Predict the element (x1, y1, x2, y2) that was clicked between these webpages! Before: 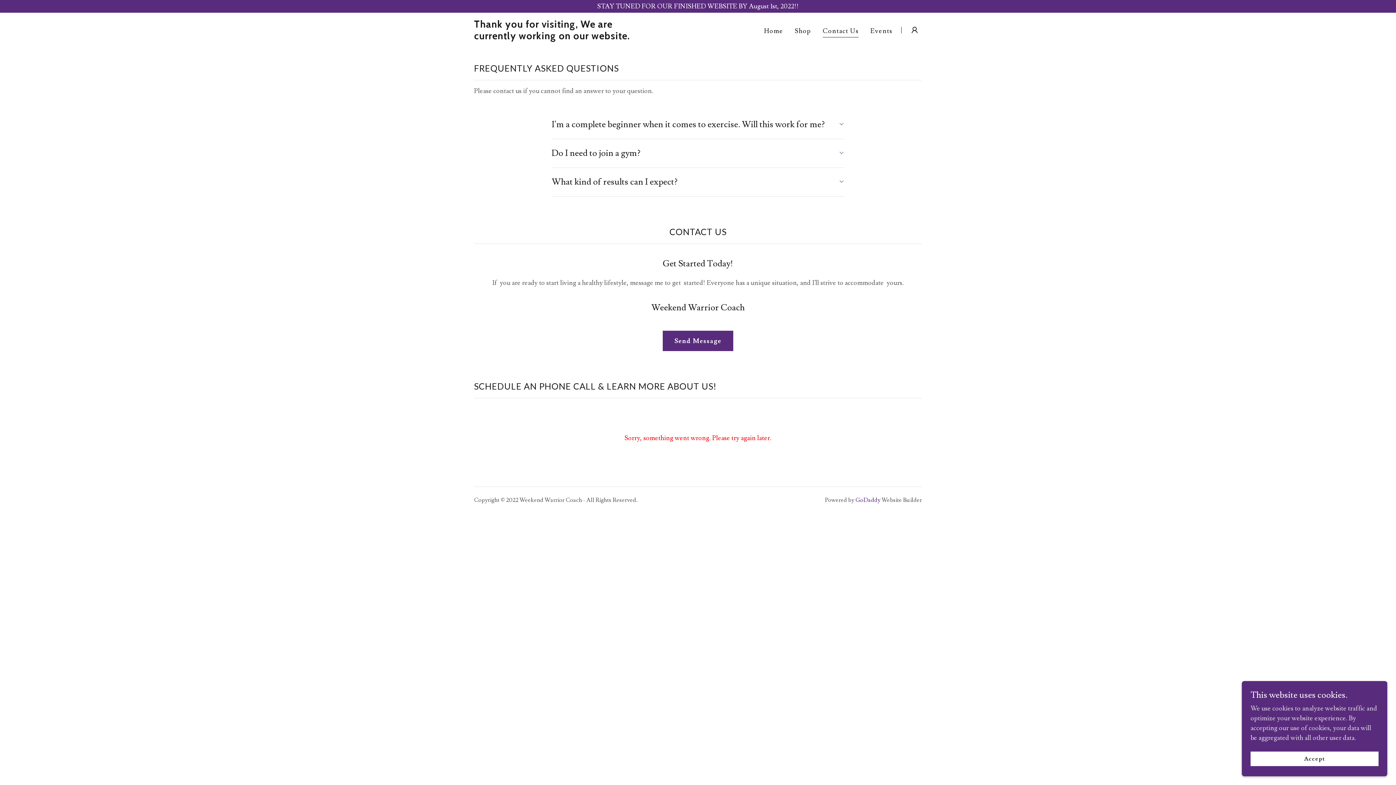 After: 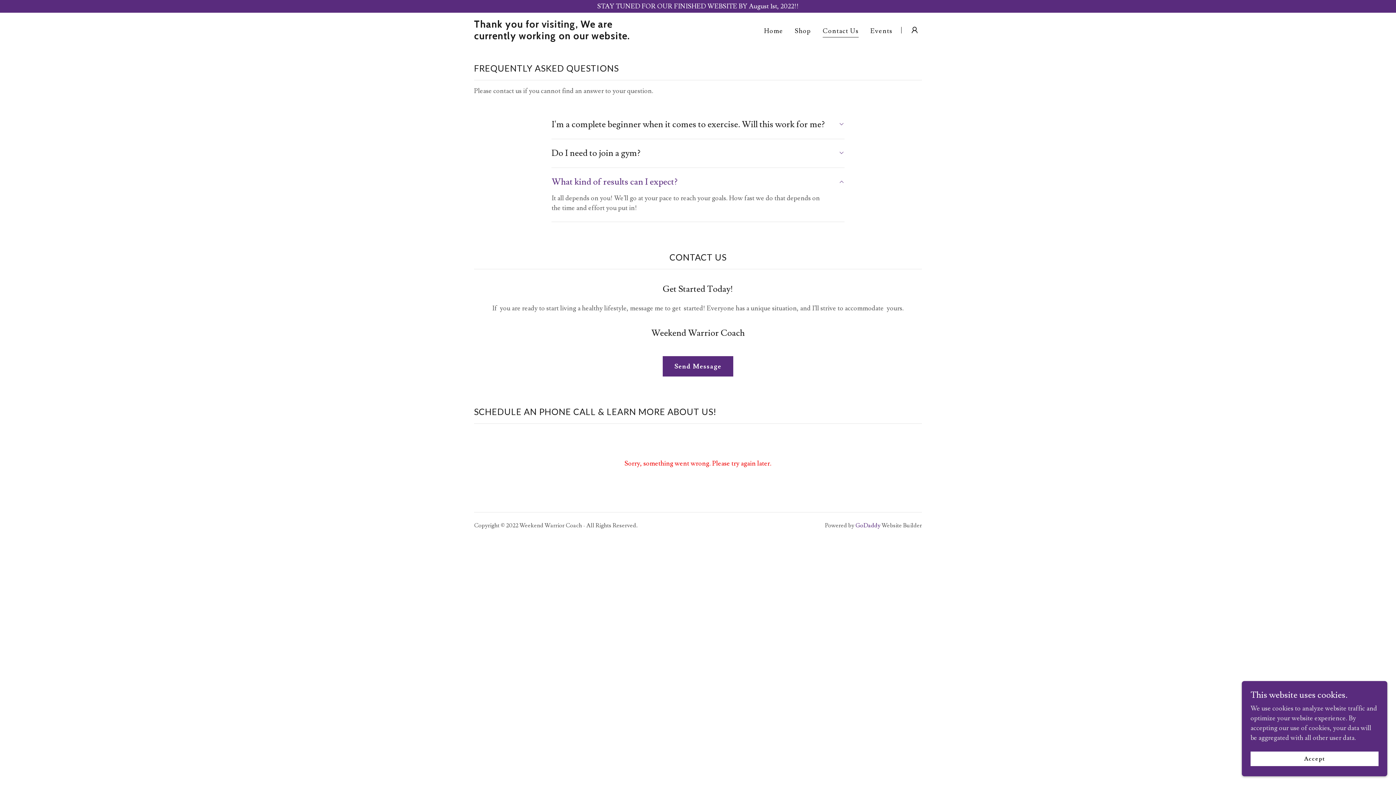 Action: bbox: (551, 173, 844, 190) label: What kind of results can I expect?